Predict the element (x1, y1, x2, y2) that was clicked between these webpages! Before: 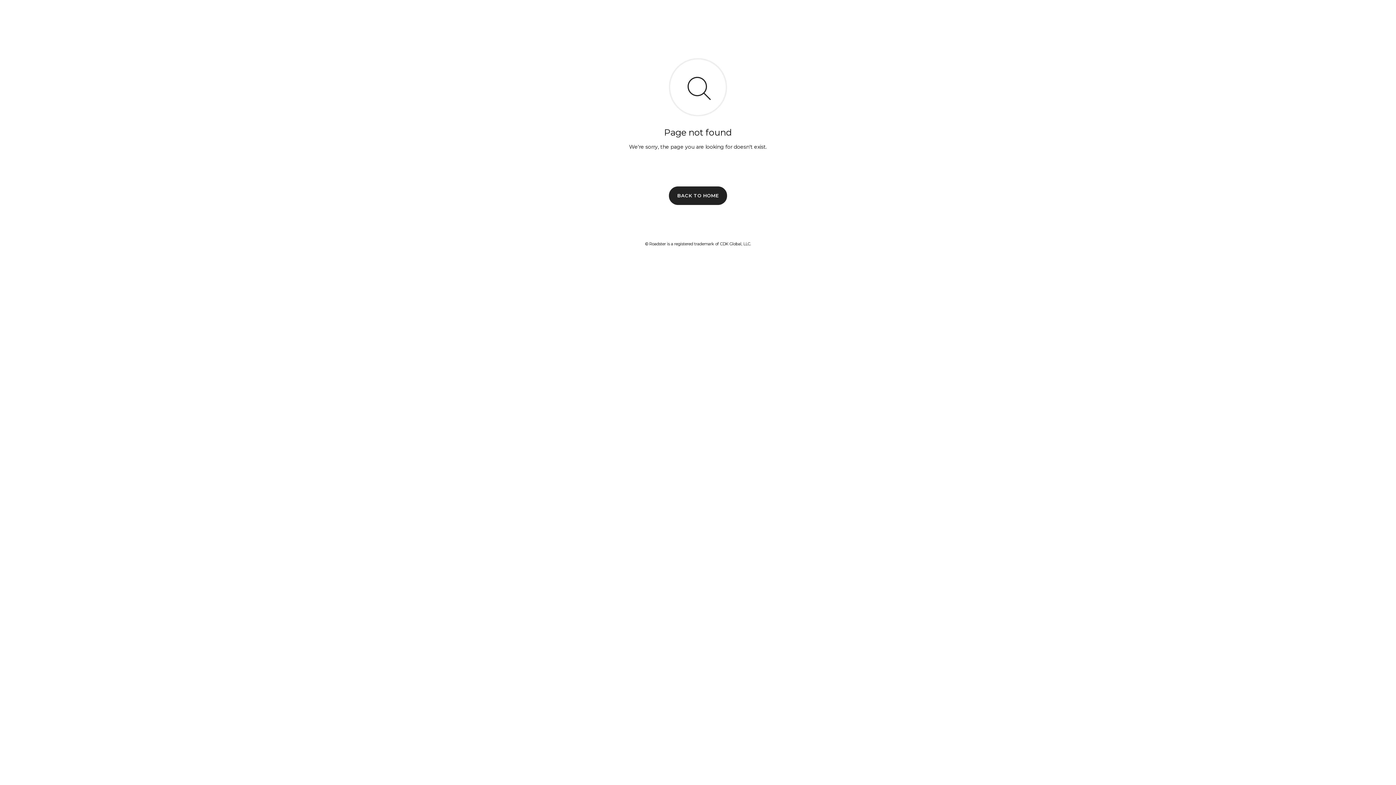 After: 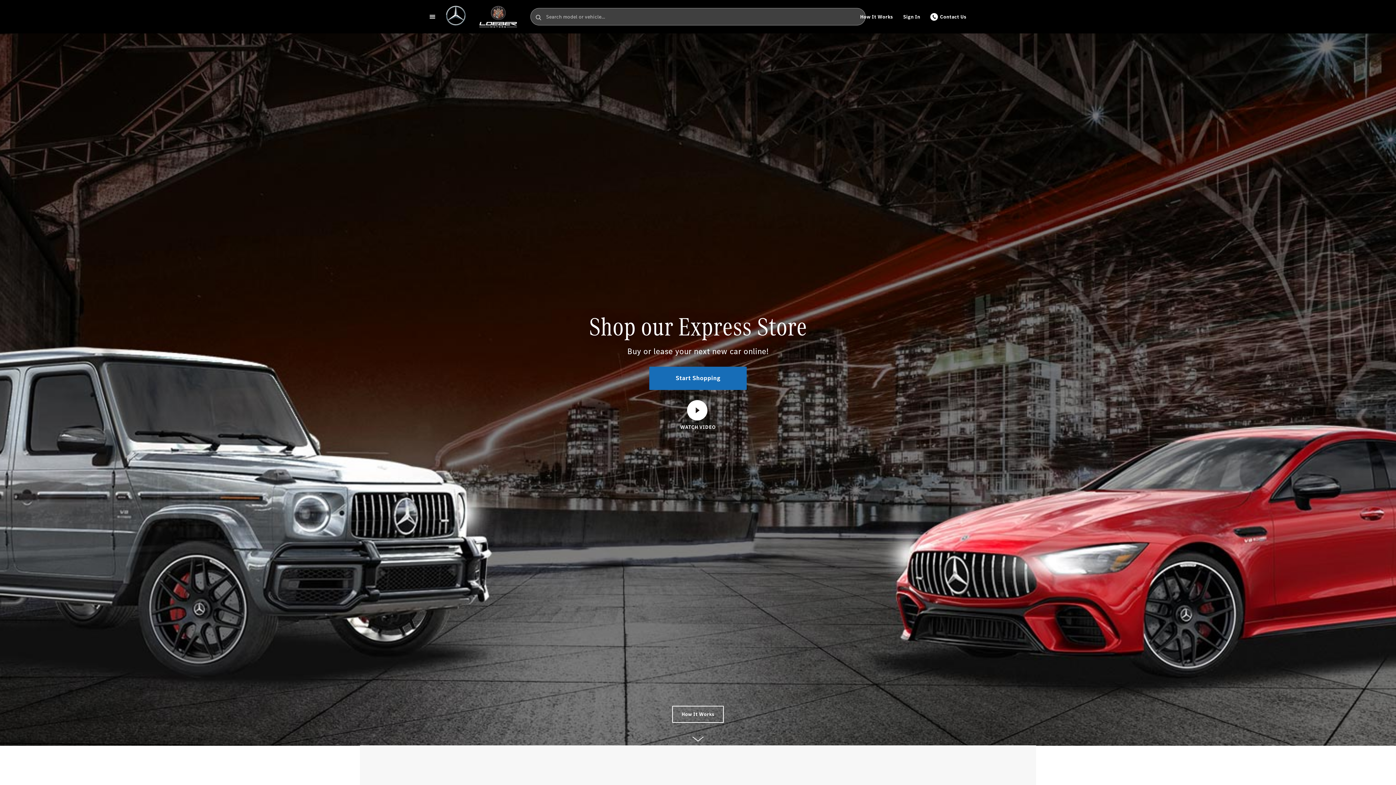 Action: bbox: (669, 186, 727, 204) label: BACK TO HOME